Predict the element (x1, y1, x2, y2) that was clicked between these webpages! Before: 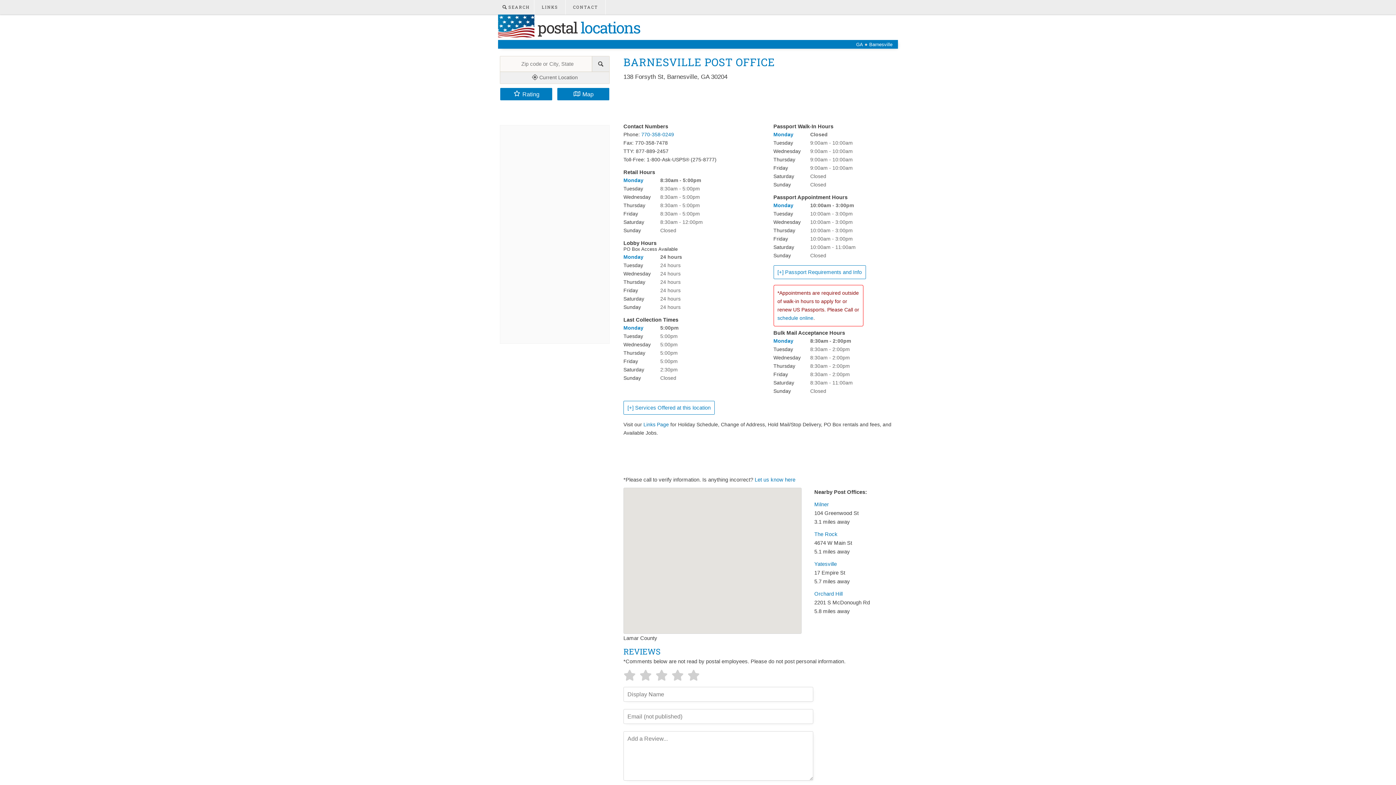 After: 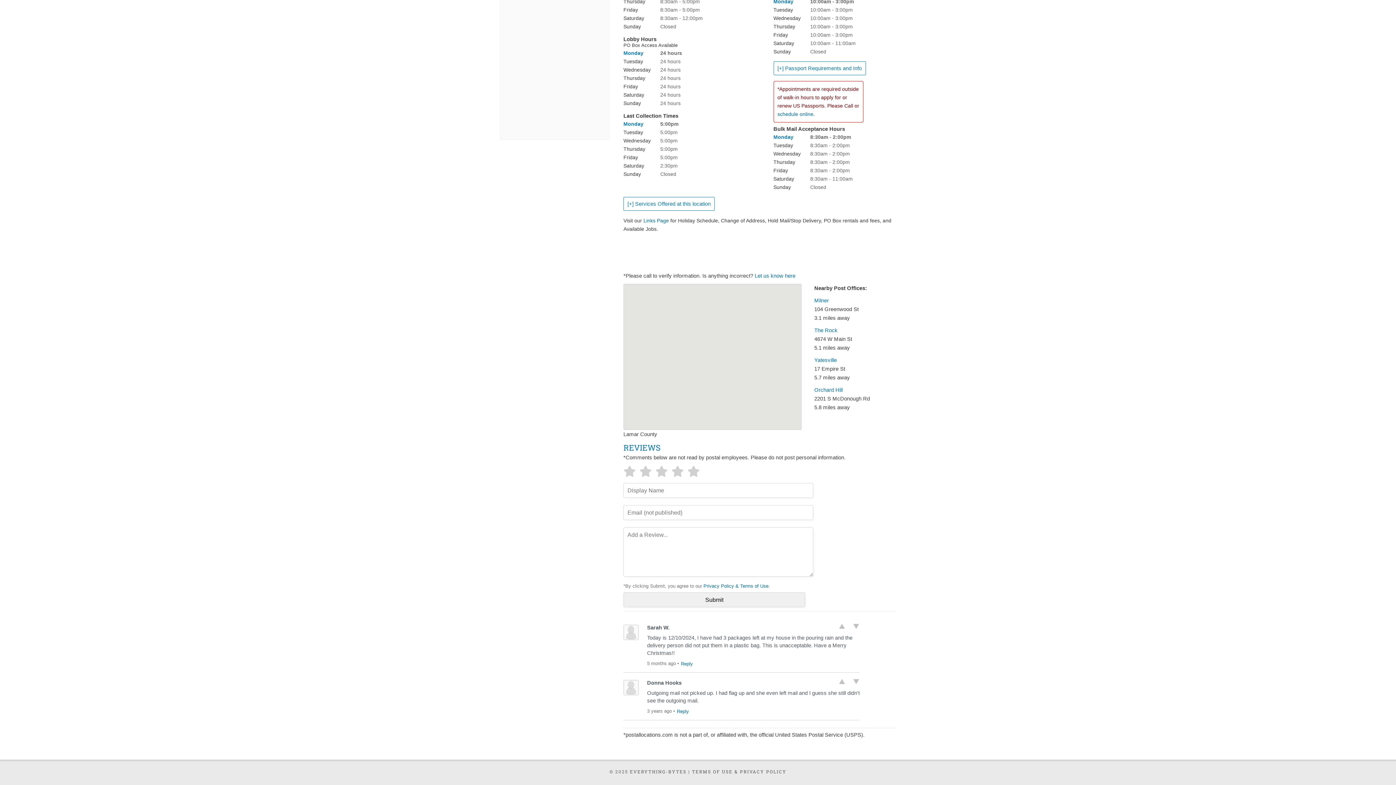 Action: bbox: (500, 88, 552, 100) label: Rating